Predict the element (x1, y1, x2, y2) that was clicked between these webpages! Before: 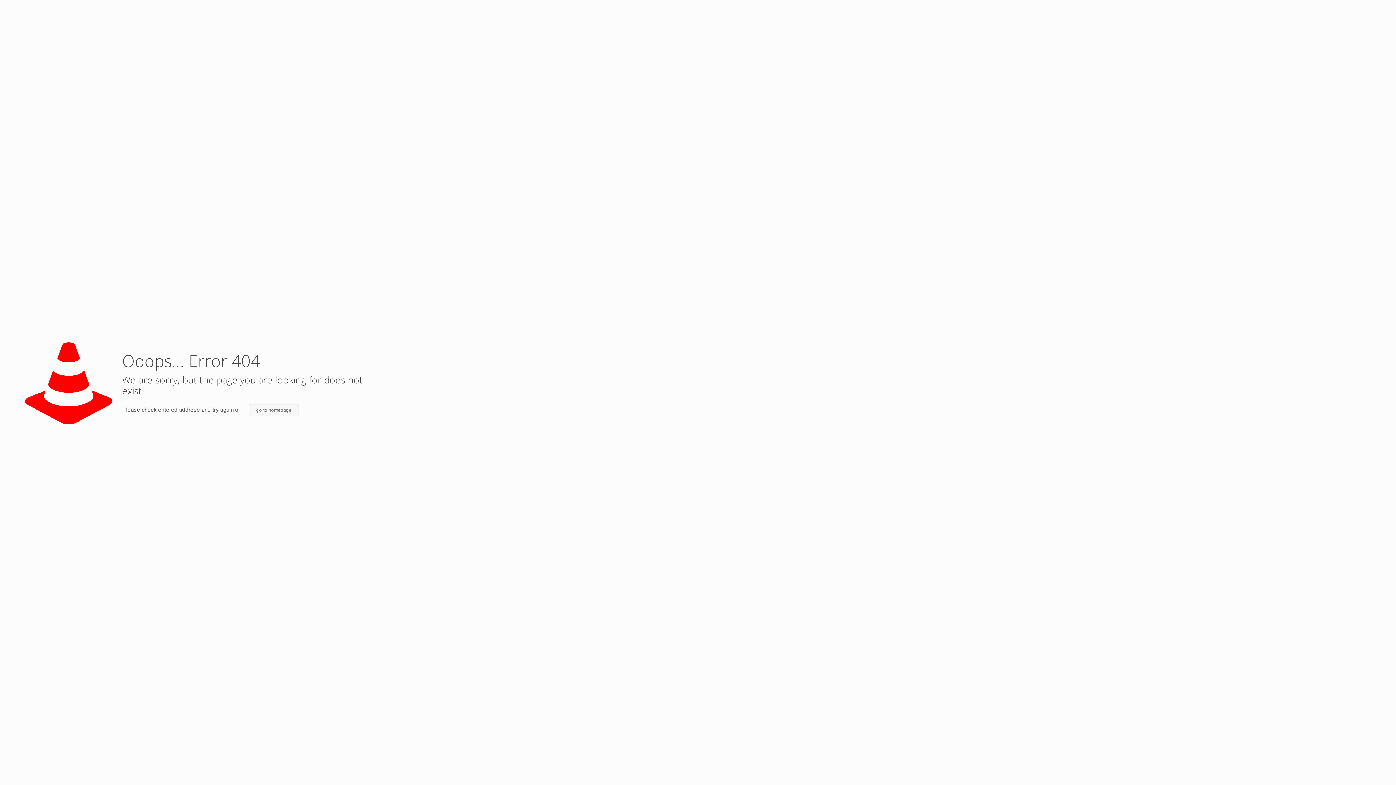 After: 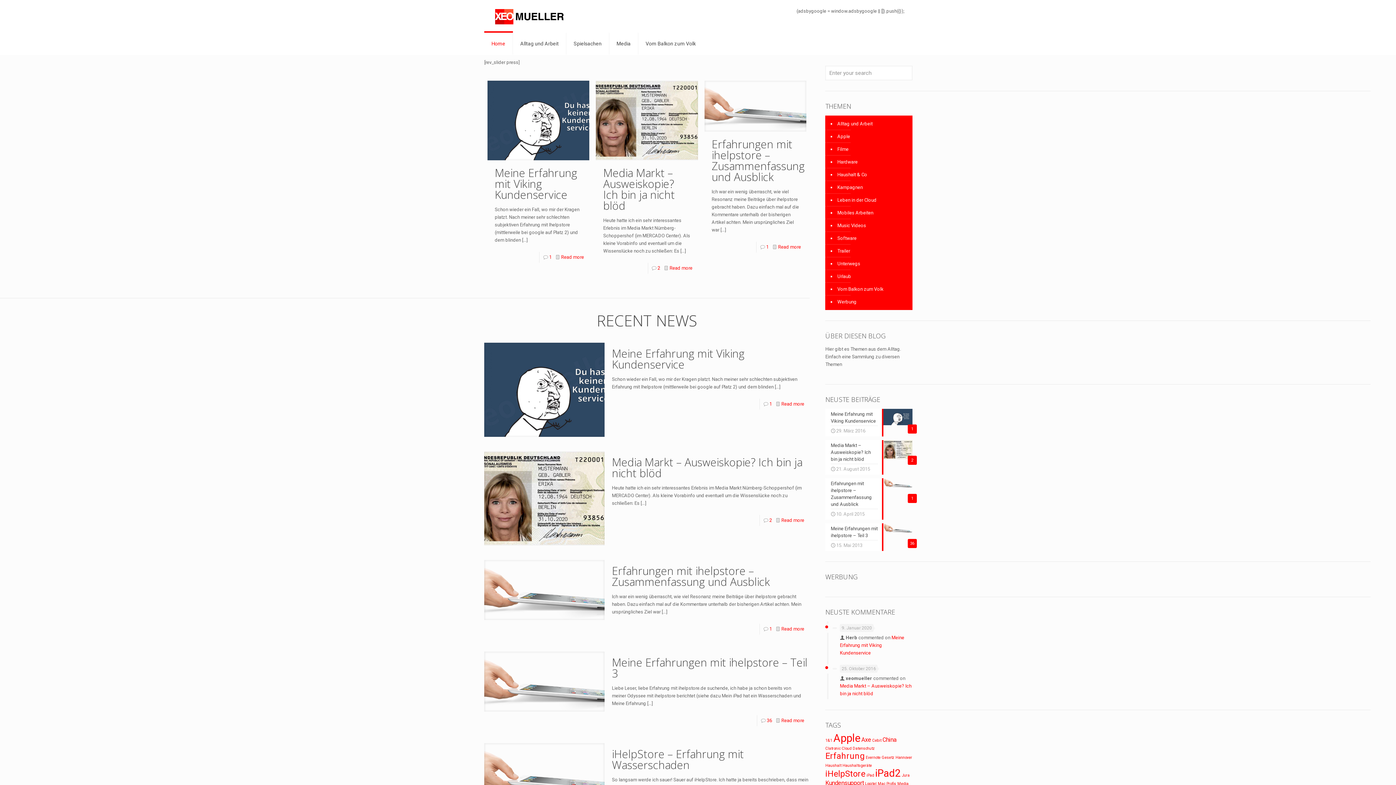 Action: bbox: (248, 404, 298, 416) label: go to homepage